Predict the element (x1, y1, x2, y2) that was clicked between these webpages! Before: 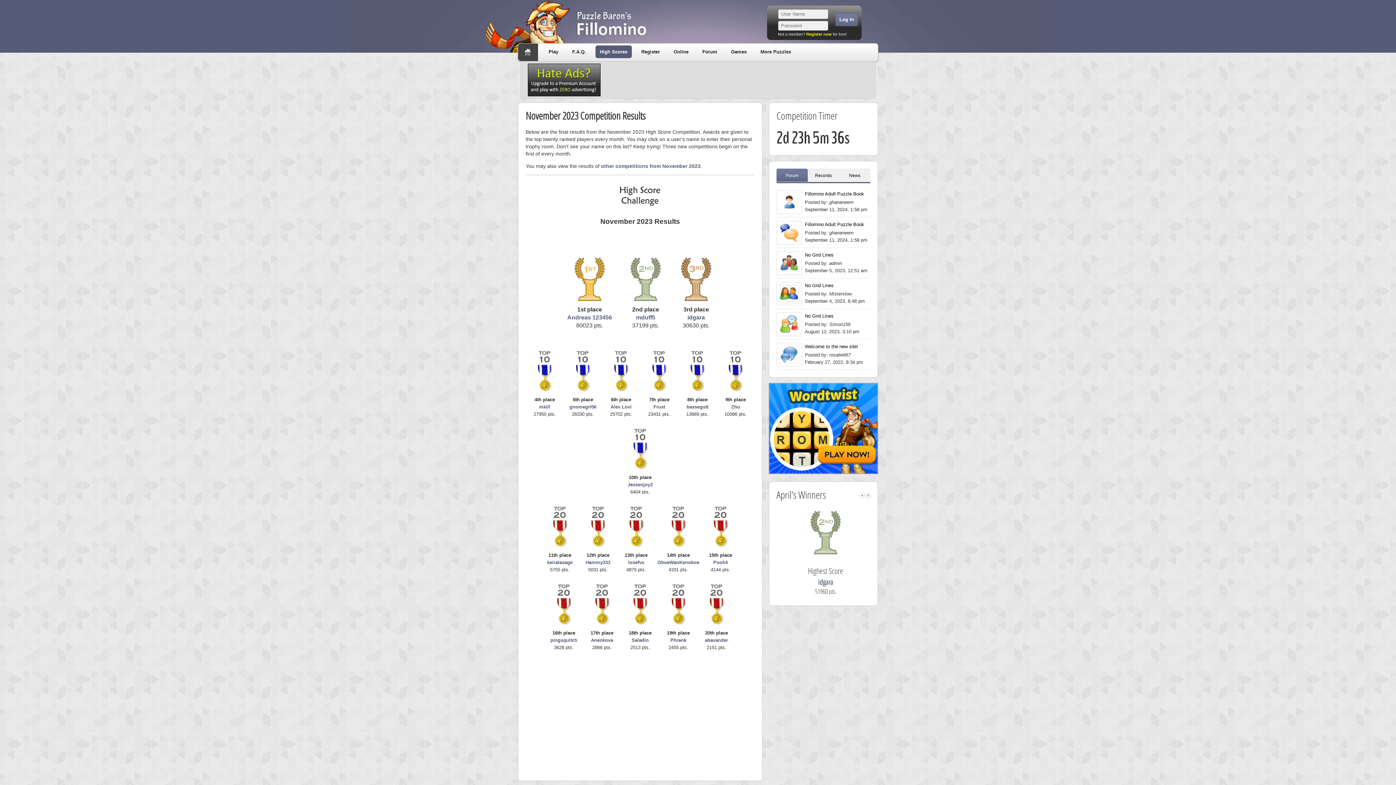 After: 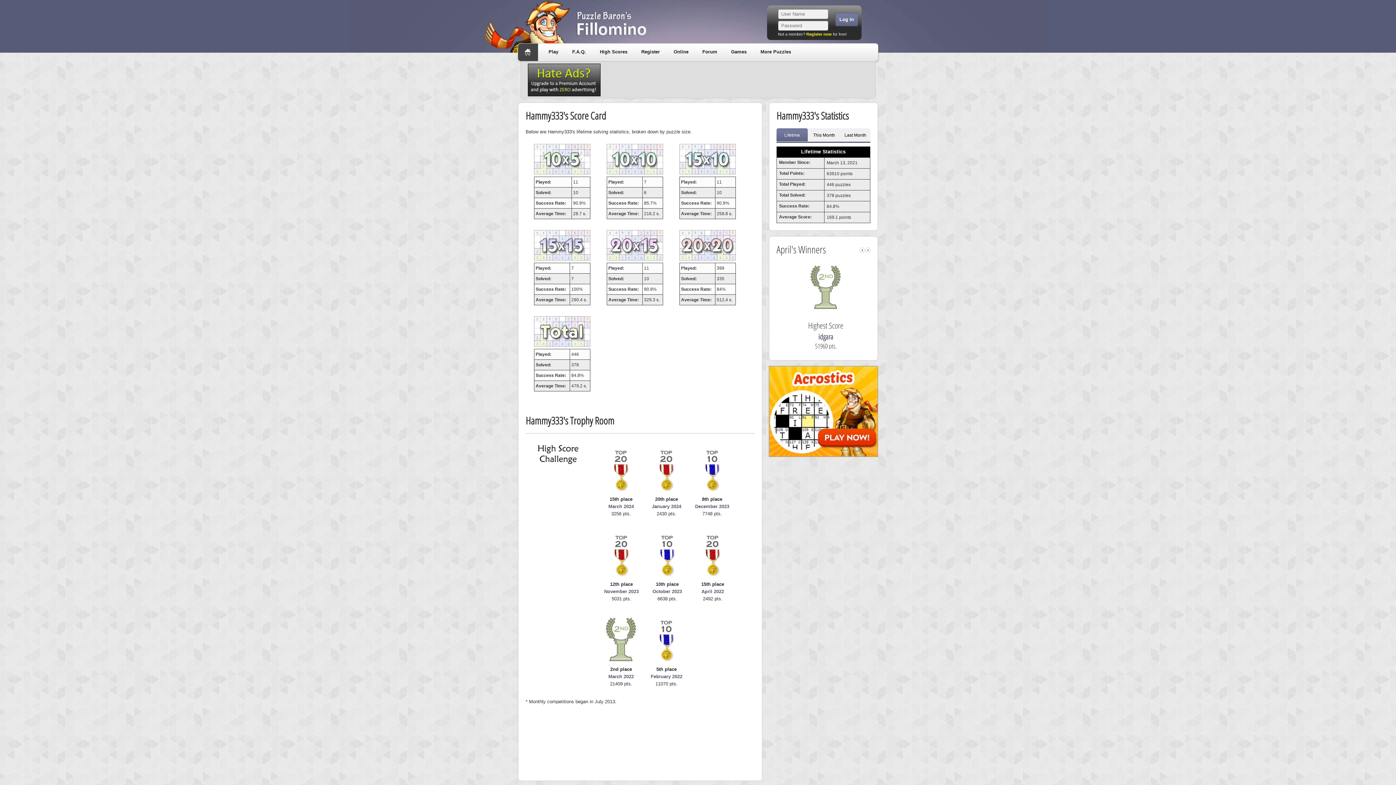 Action: bbox: (585, 560, 610, 565) label: Hammy333